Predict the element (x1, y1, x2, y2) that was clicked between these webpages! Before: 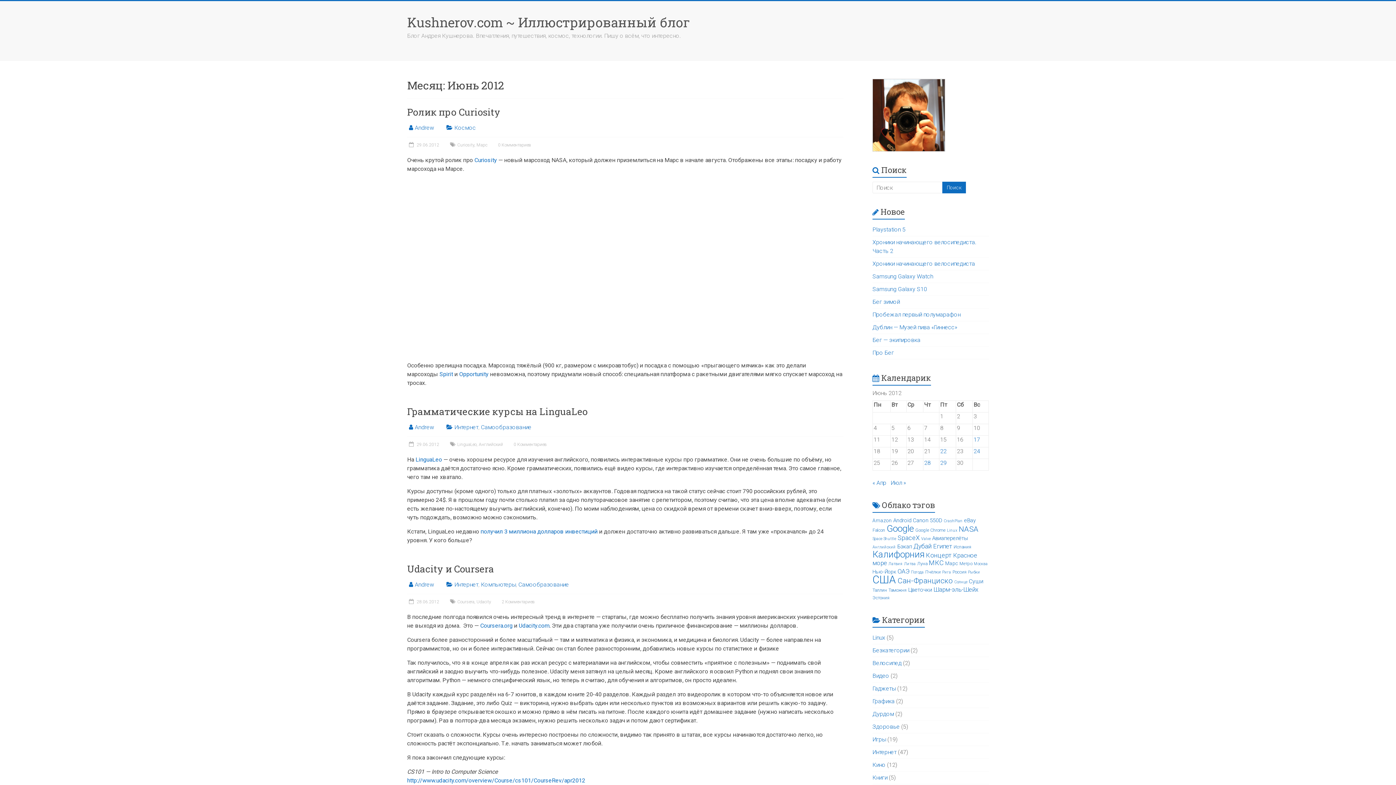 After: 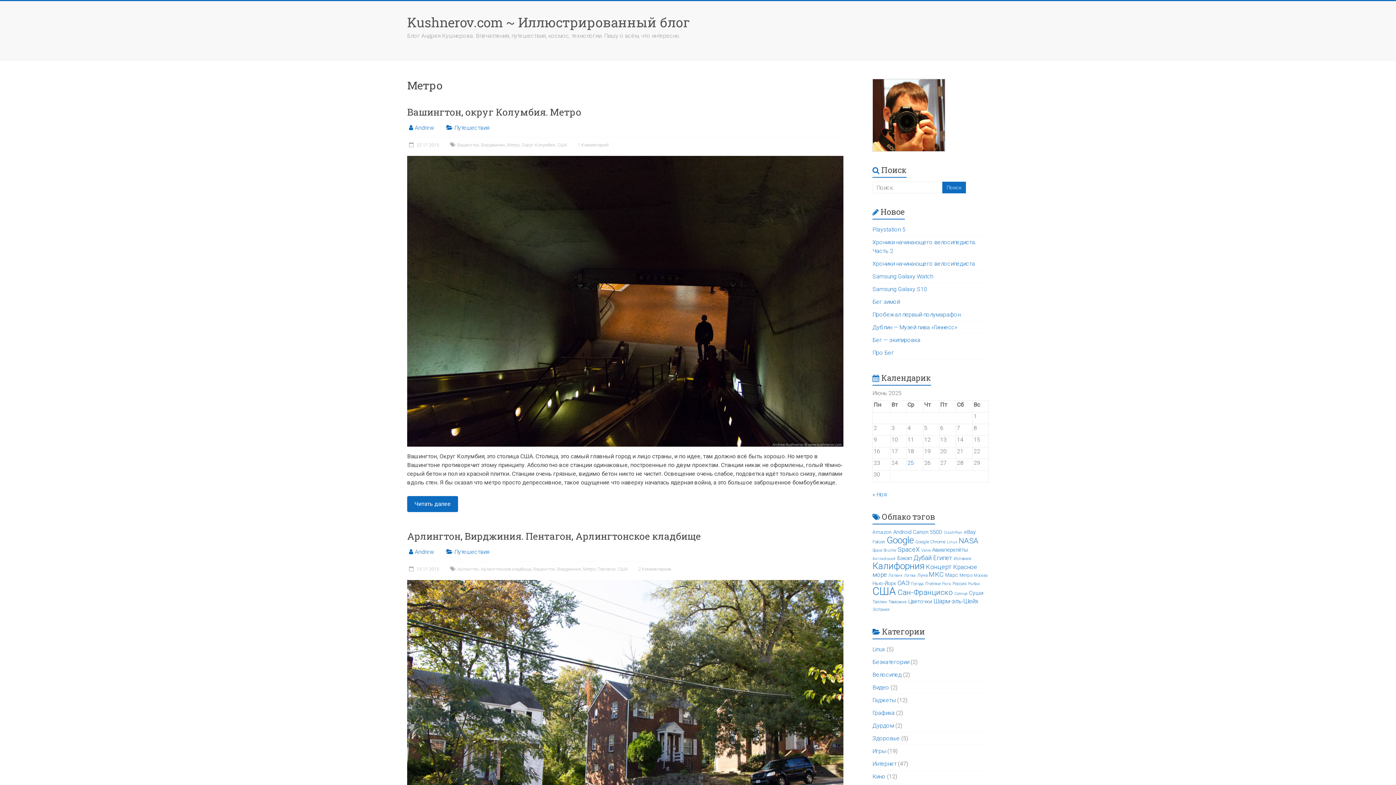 Action: bbox: (959, 561, 972, 566) label: Метро (5 элементов)